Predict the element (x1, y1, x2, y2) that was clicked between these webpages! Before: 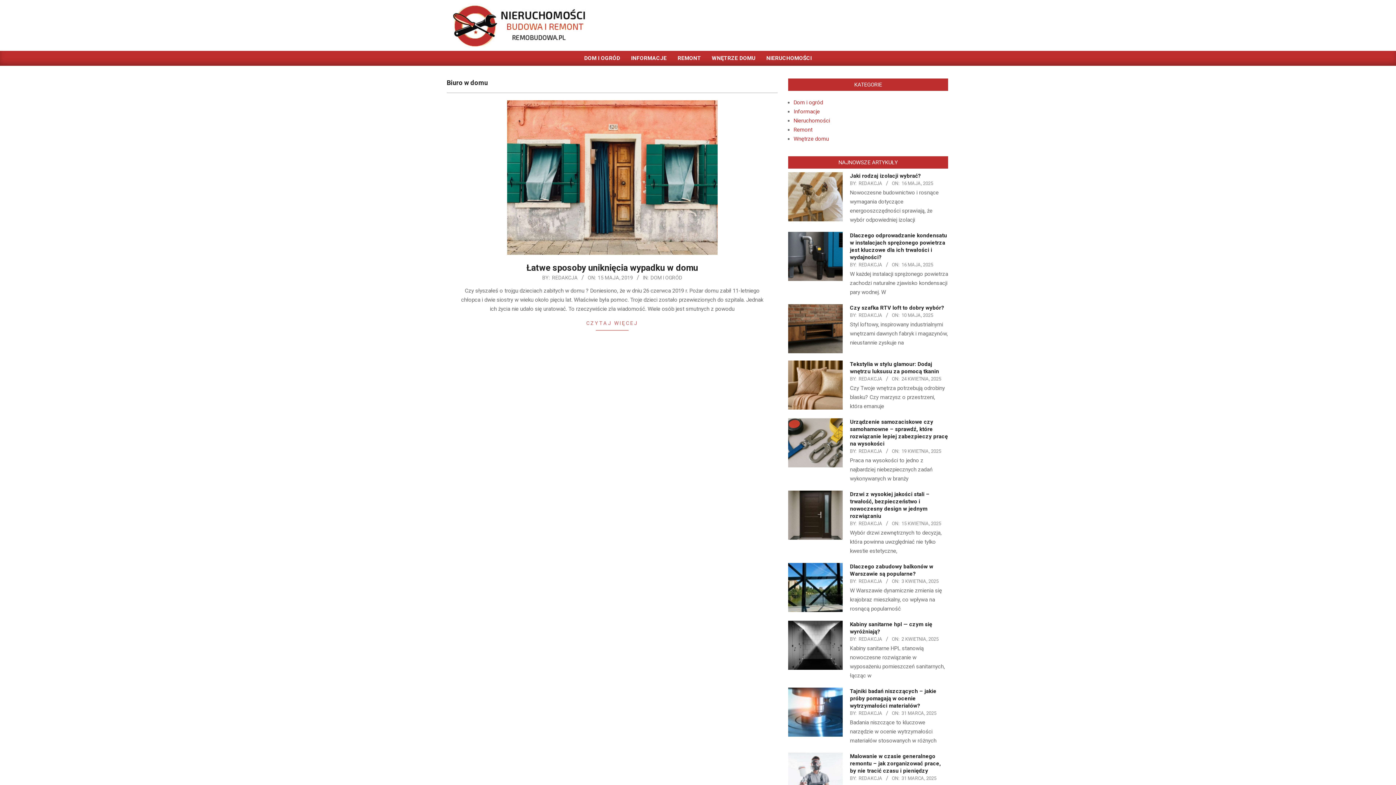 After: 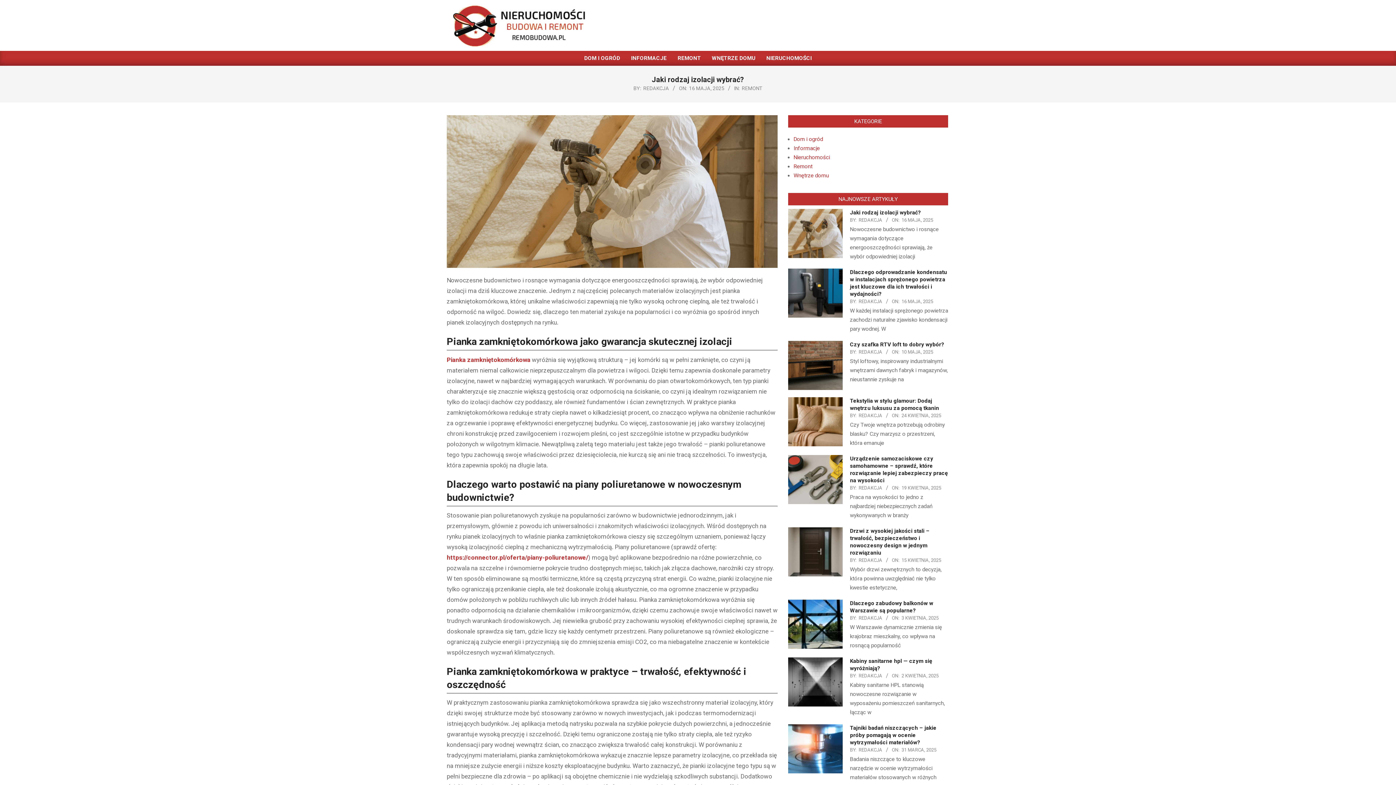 Action: label: Jaki rodzaj izolacji wybrać? bbox: (850, 172, 921, 179)